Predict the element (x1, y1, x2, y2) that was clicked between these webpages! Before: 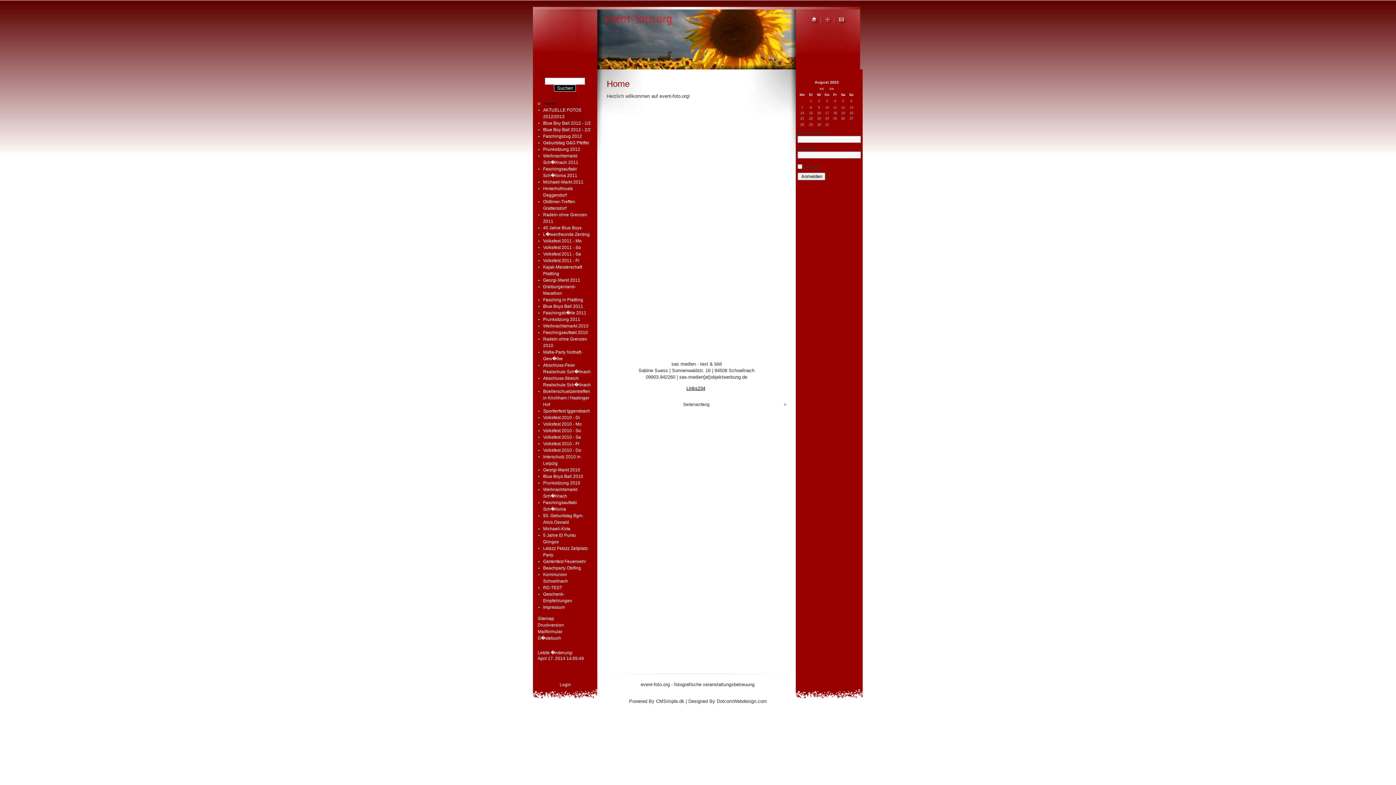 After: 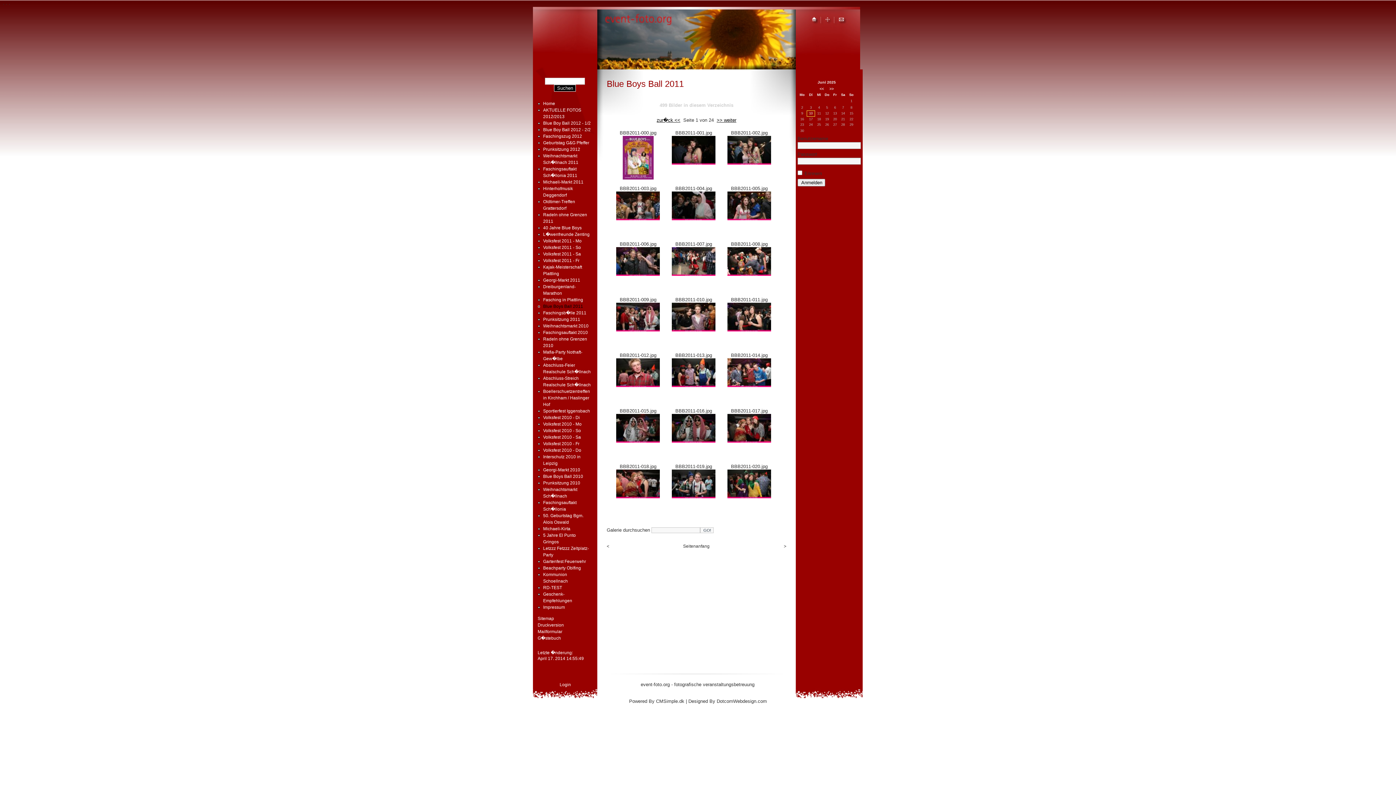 Action: bbox: (543, 304, 583, 309) label: Blue Boys Ball 2011